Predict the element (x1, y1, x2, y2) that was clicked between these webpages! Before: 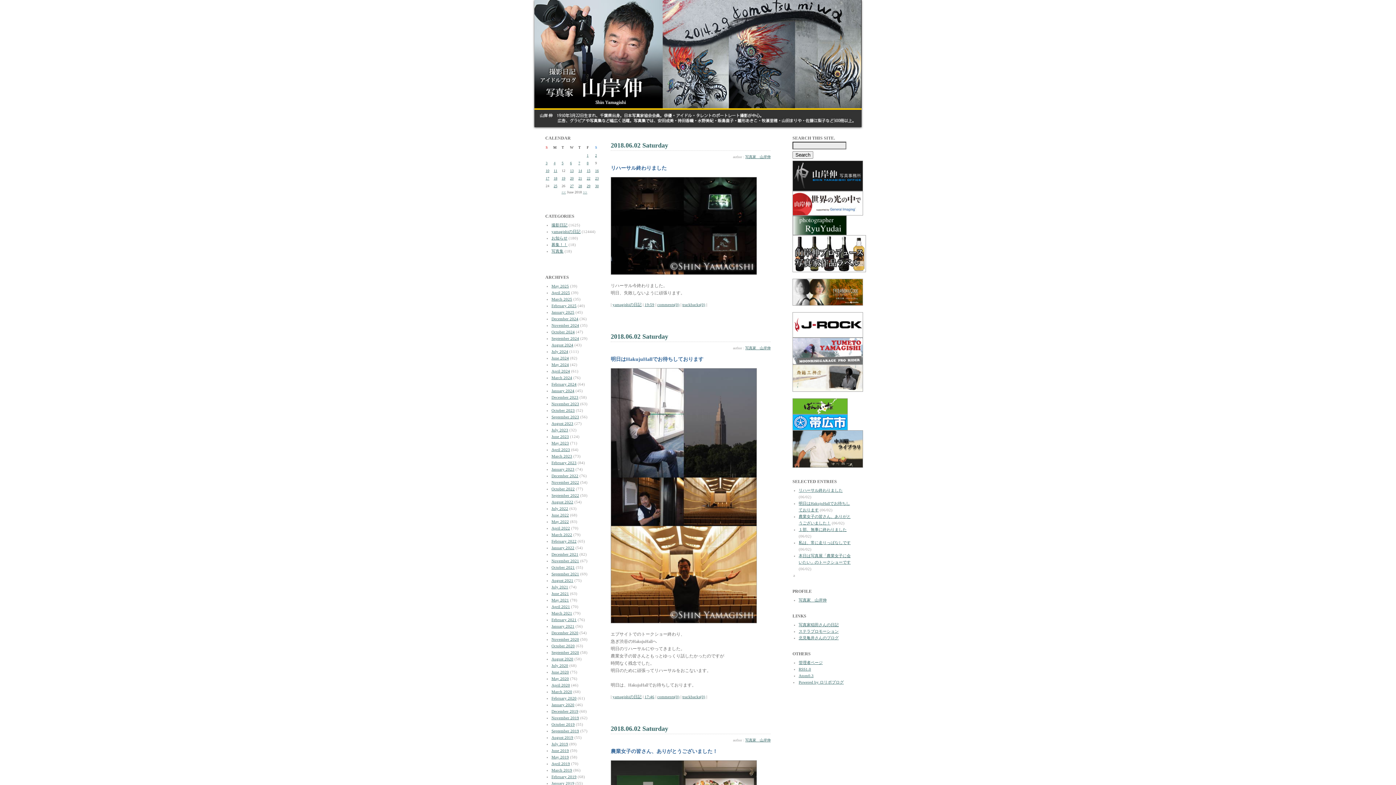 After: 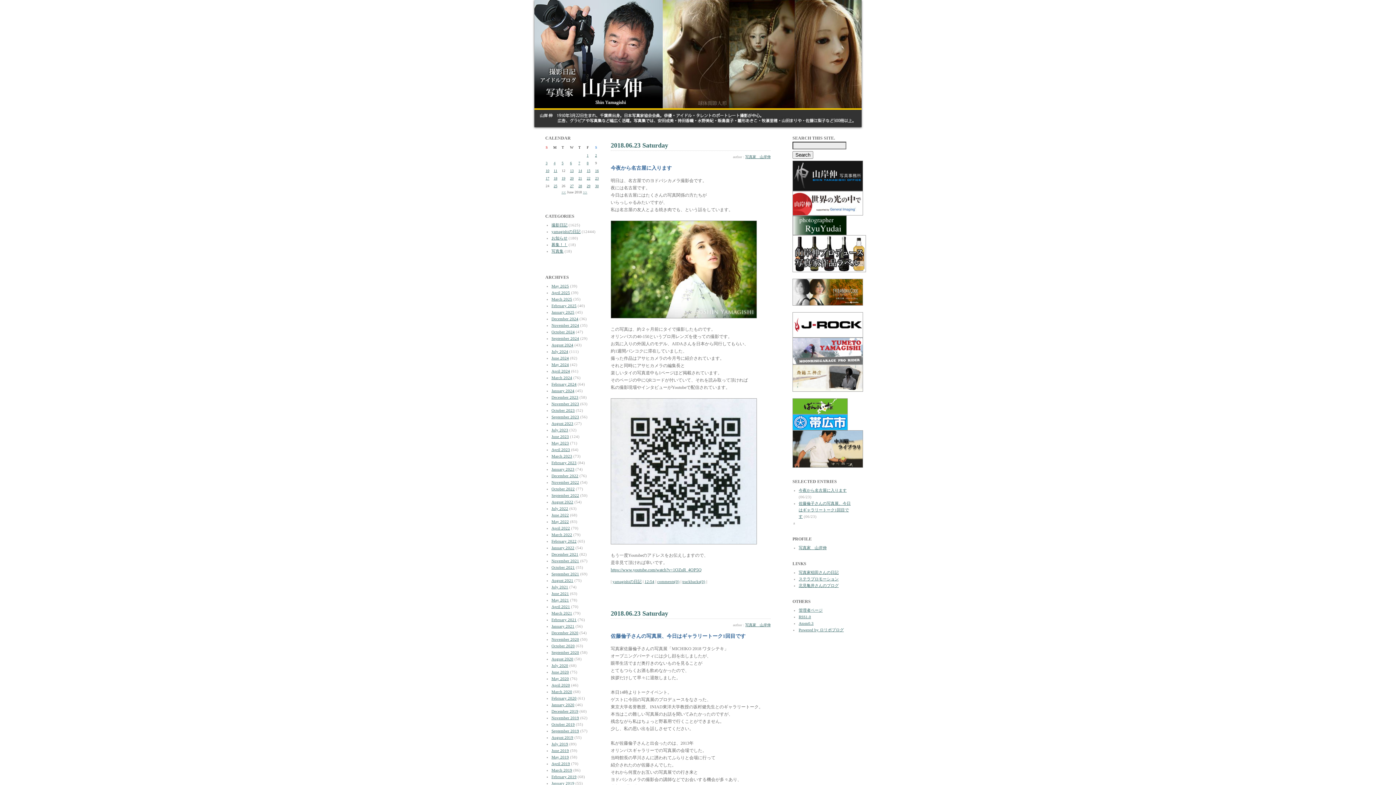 Action: bbox: (595, 176, 598, 180) label: 23